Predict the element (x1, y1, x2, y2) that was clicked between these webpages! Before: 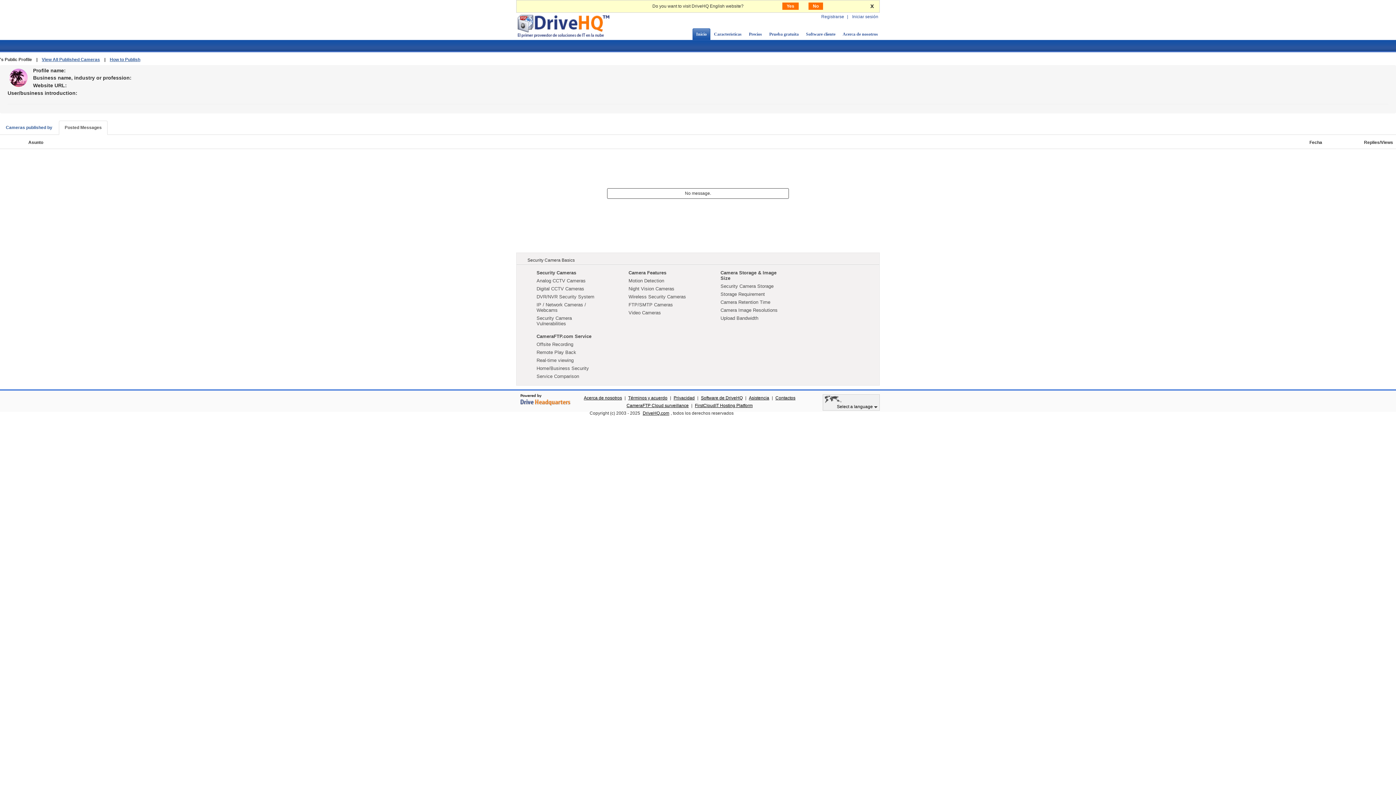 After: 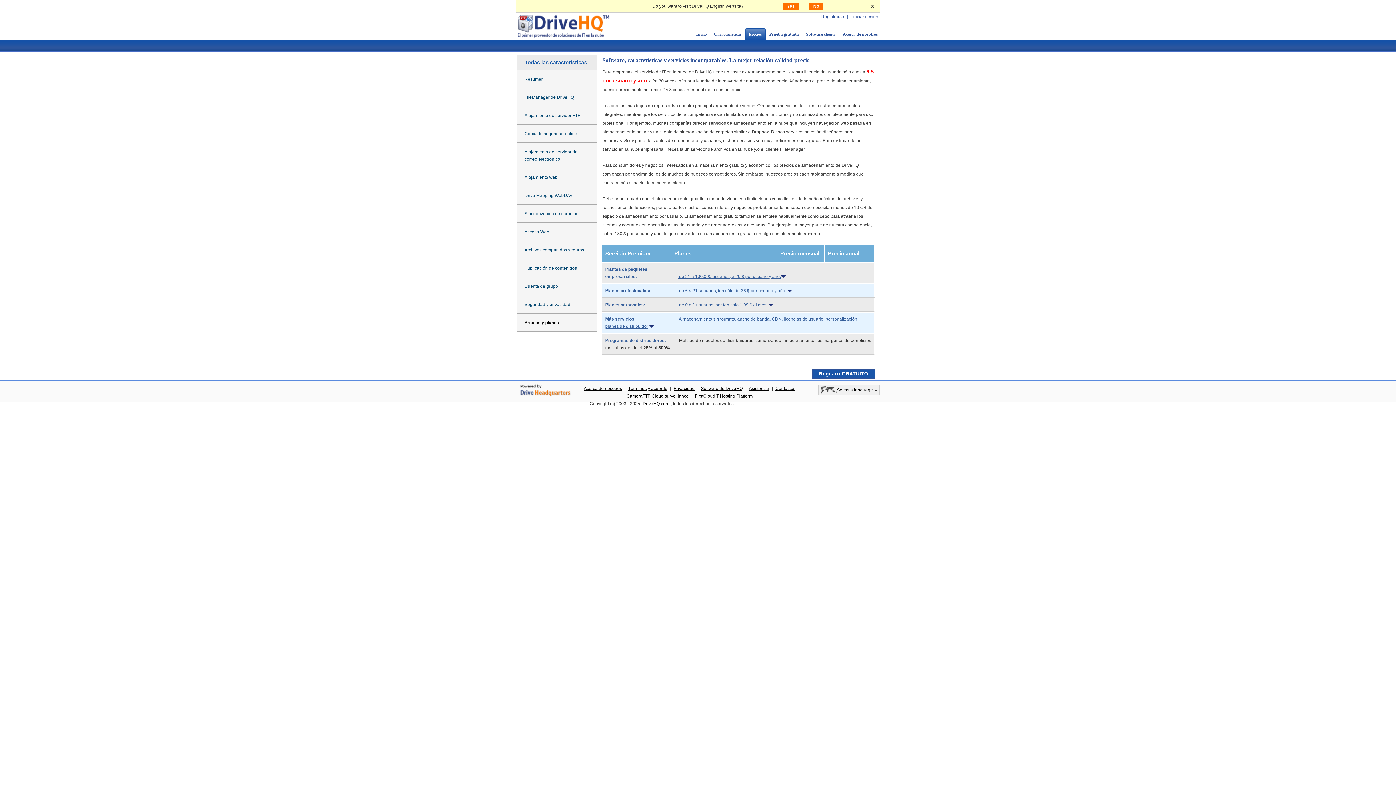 Action: bbox: (745, 28, 765, 40) label: Precios